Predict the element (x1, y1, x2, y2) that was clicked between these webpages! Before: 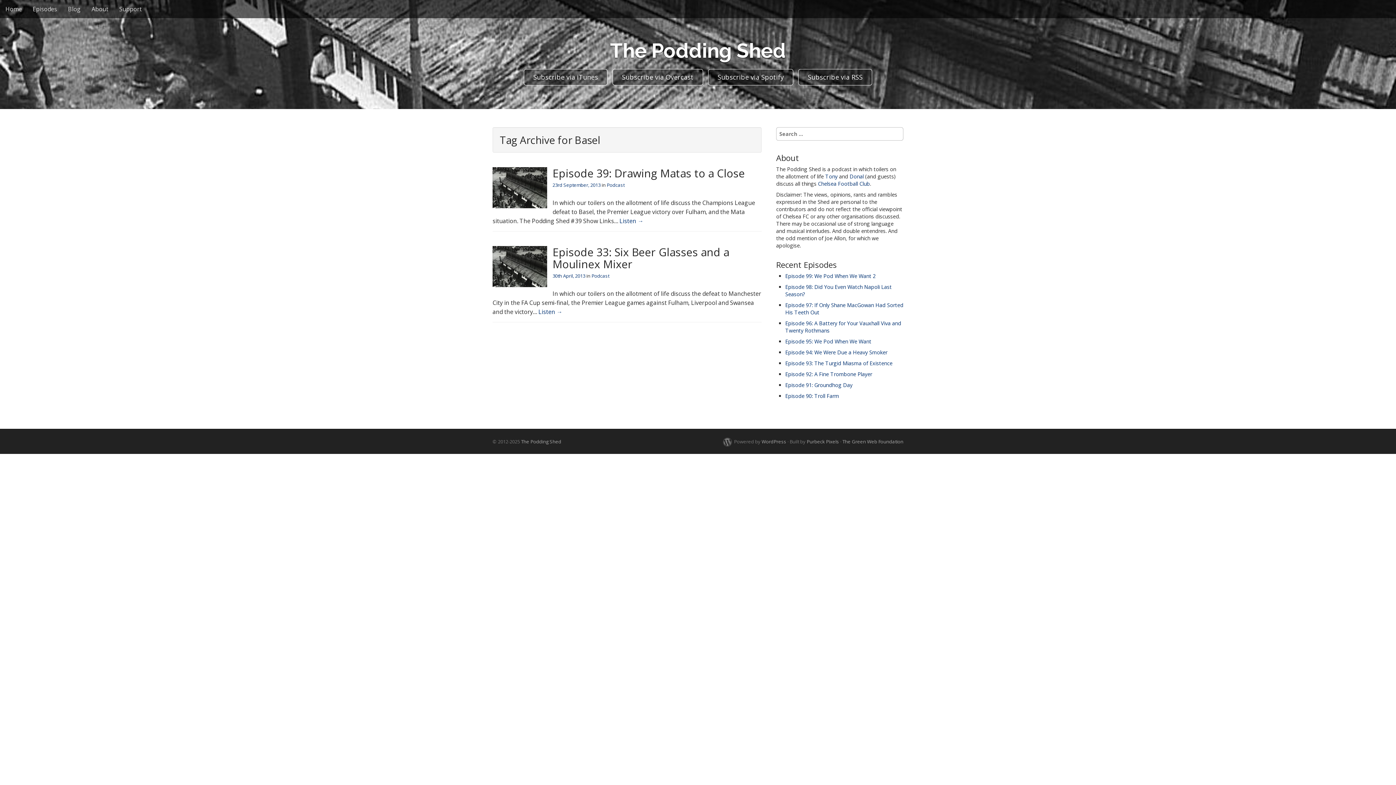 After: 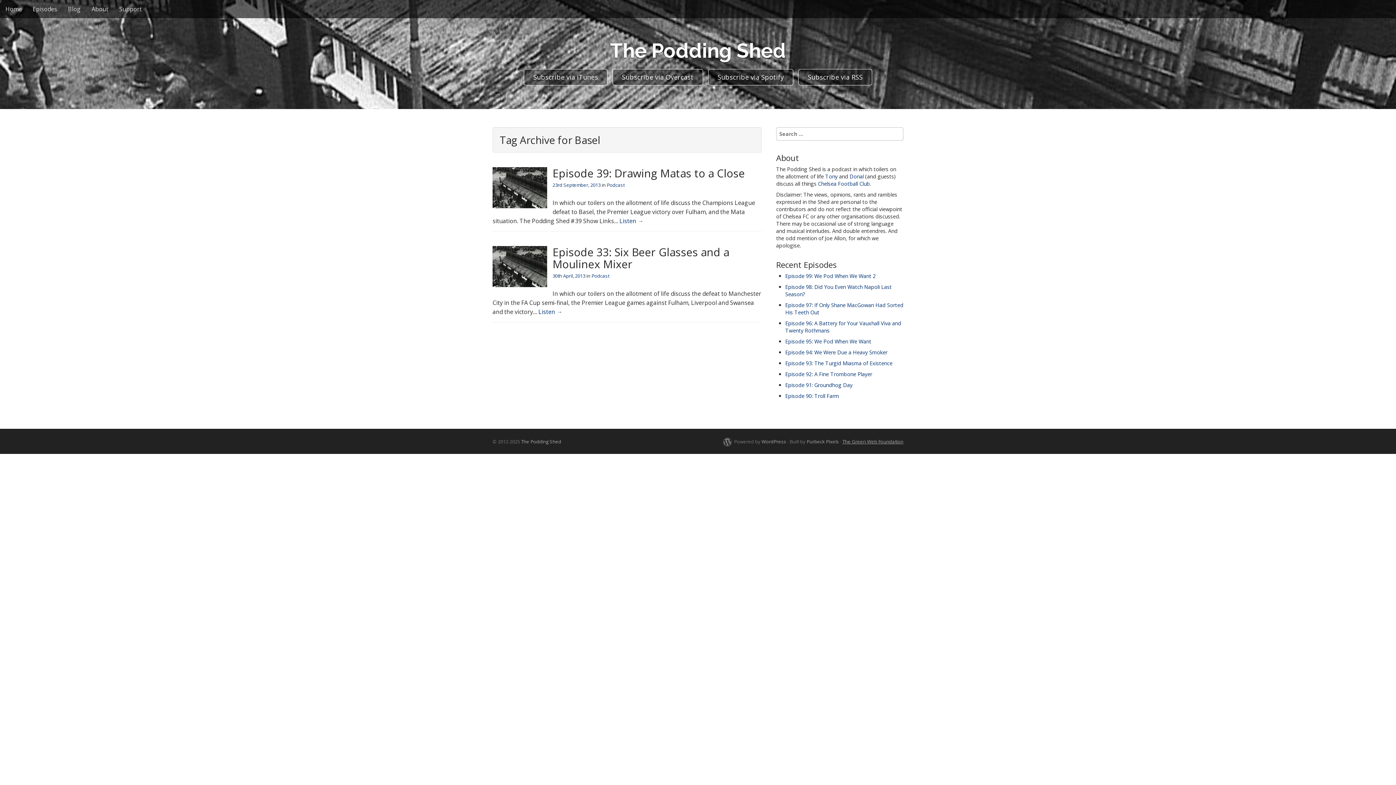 Action: bbox: (842, 438, 903, 445) label: The Green Web Foundation